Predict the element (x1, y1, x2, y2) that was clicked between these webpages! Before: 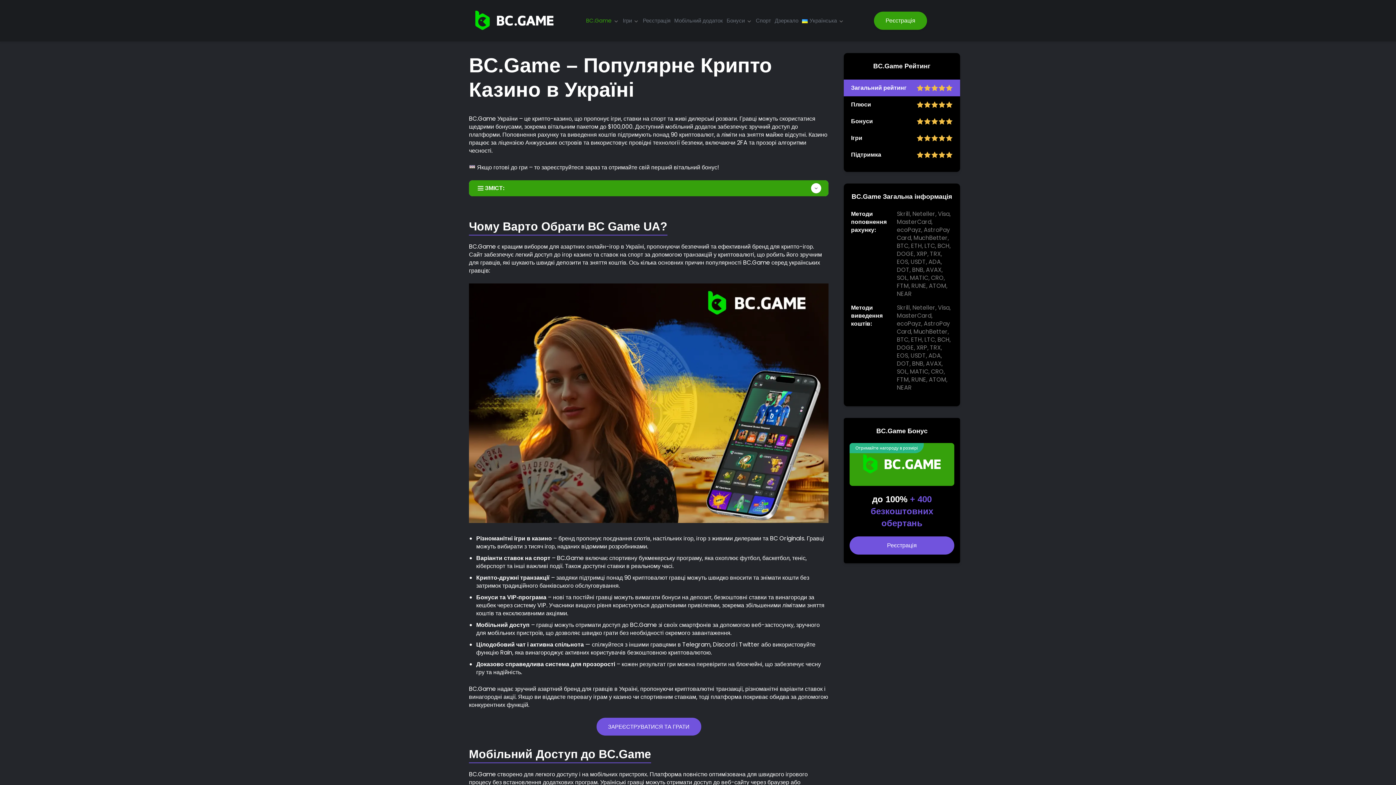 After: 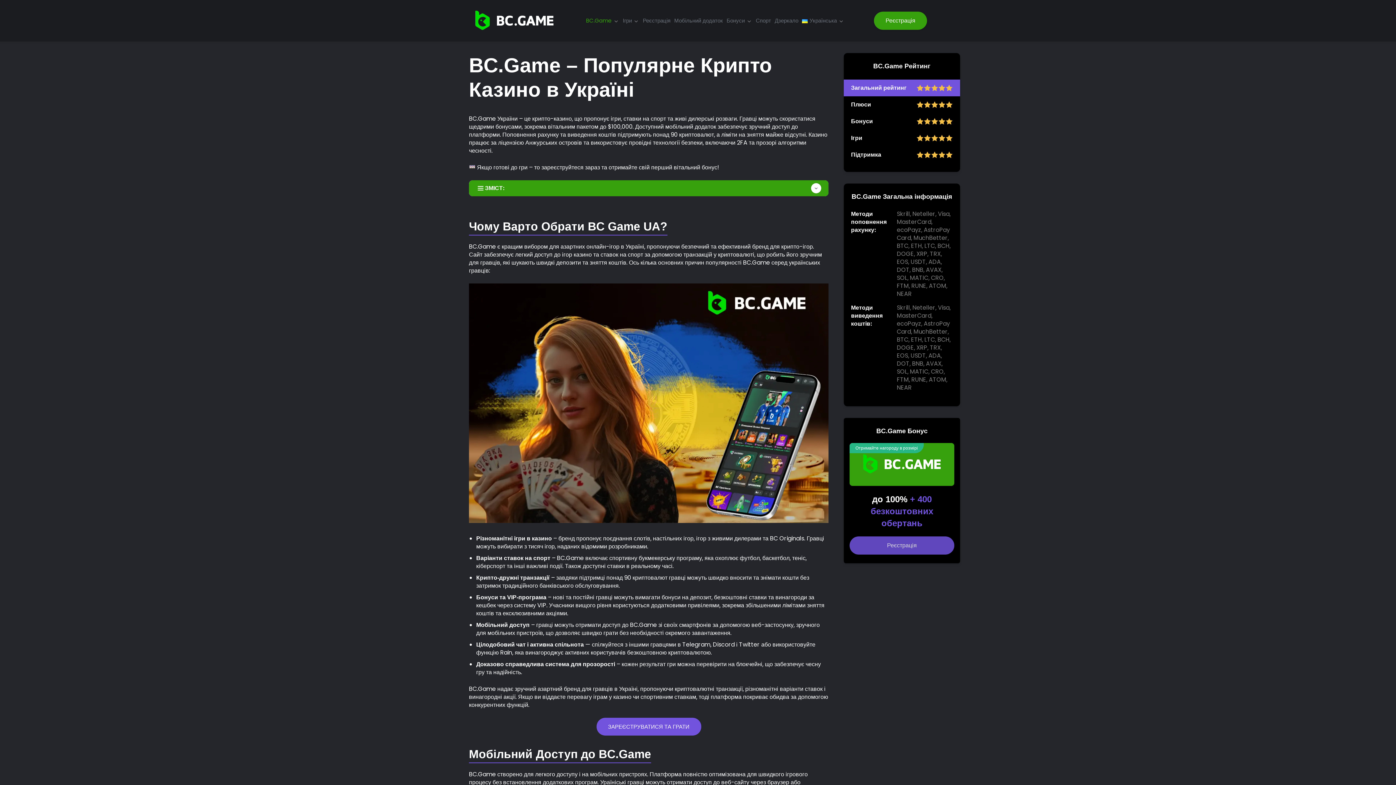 Action: label: Реєстрація bbox: (849, 536, 954, 554)